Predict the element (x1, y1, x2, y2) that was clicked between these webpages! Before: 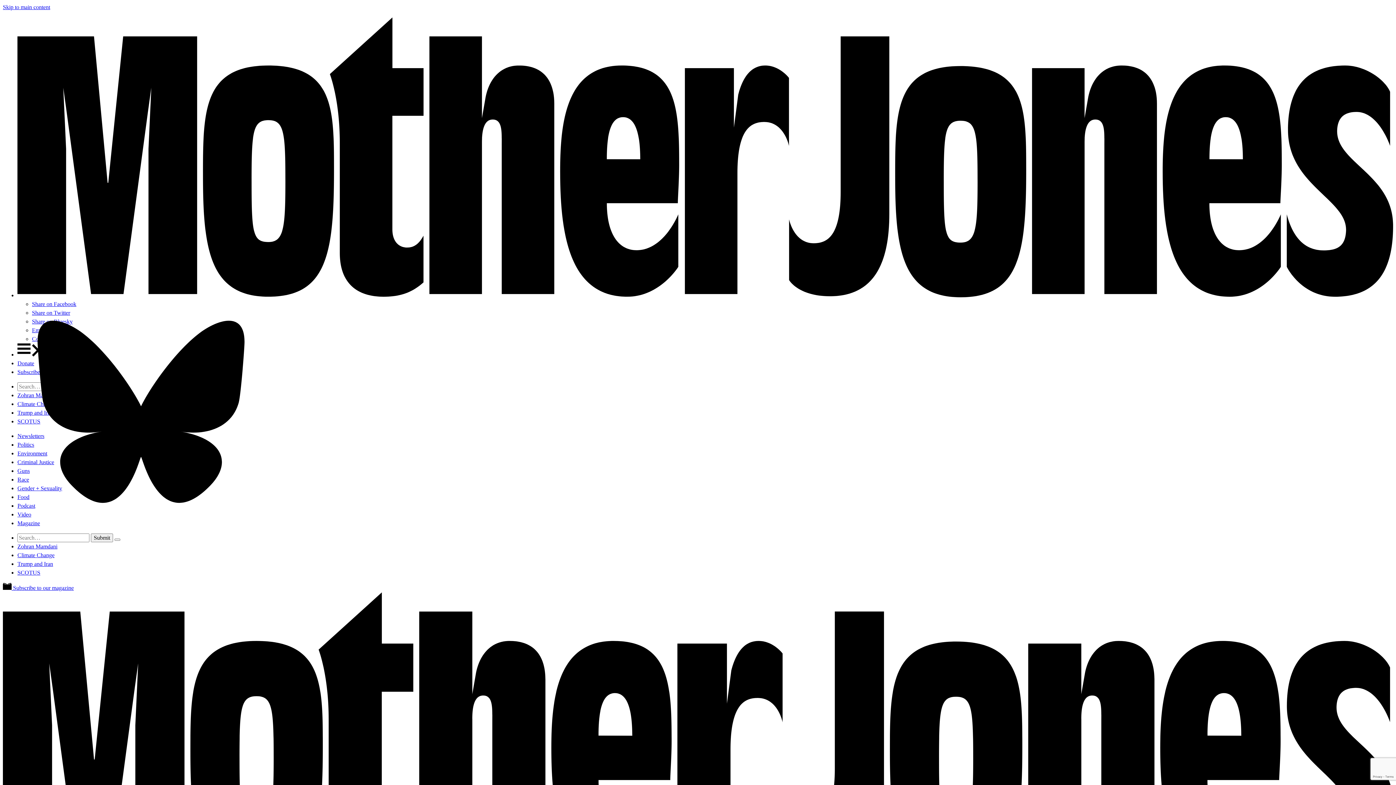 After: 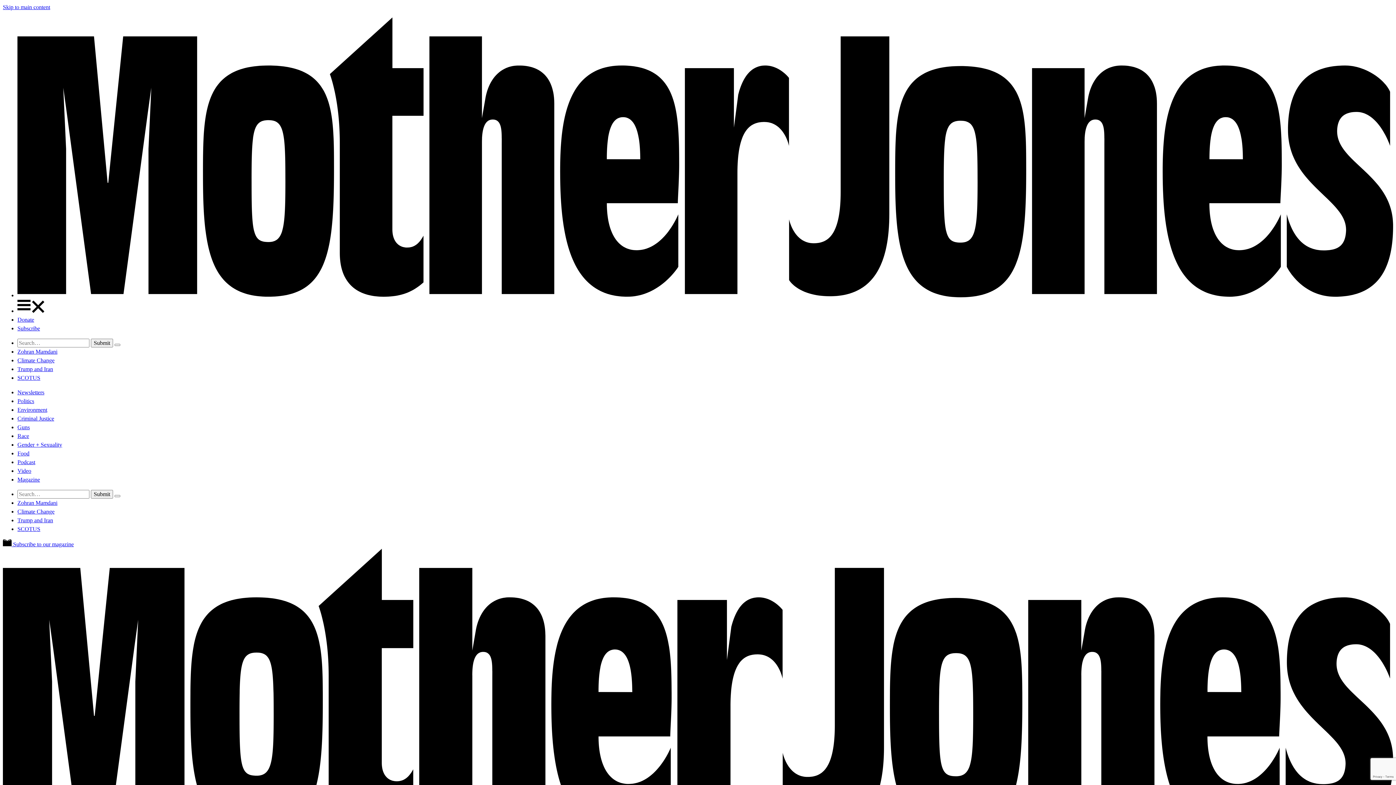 Action: bbox: (17, 441, 34, 448) label: Politics